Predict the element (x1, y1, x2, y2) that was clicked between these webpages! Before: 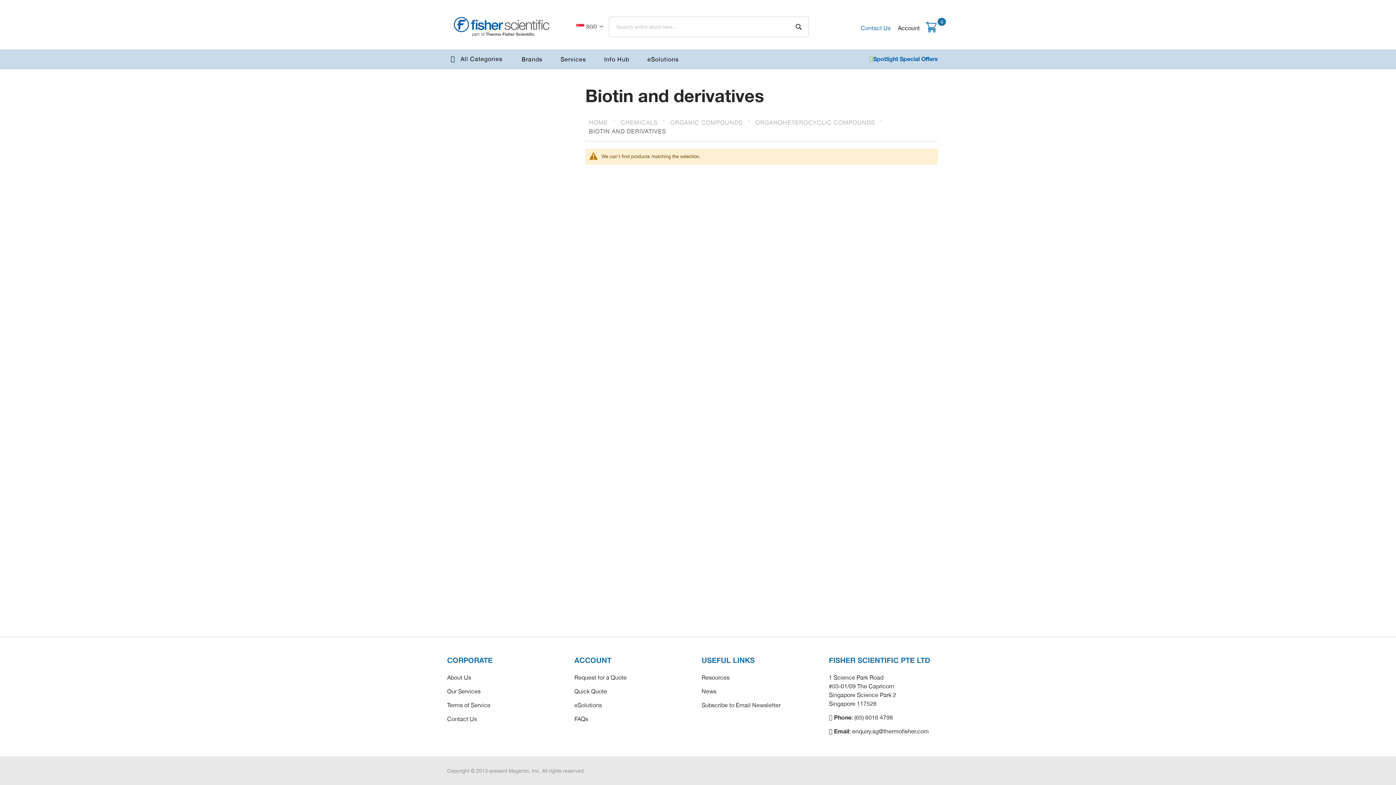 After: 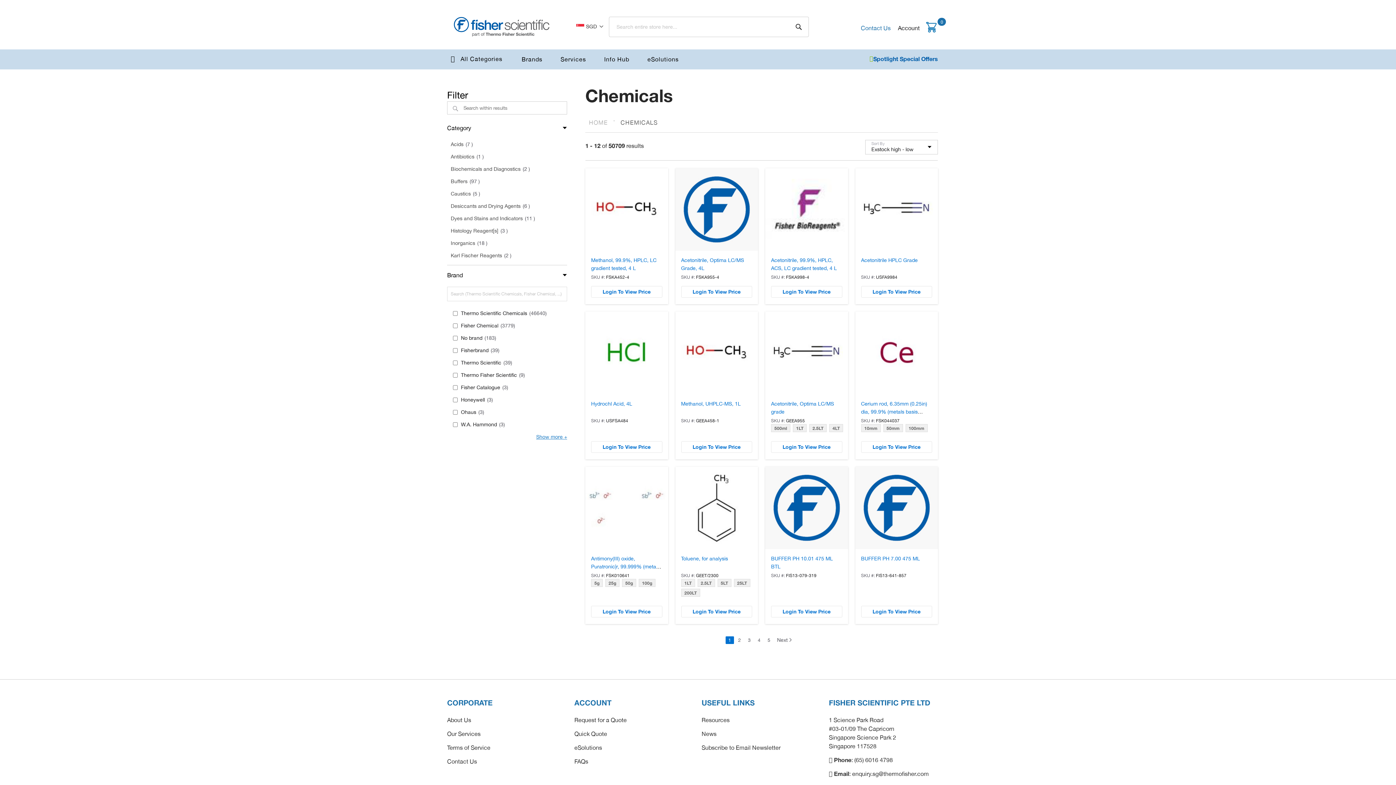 Action: label: CHEMICALS bbox: (620, 119, 657, 125)